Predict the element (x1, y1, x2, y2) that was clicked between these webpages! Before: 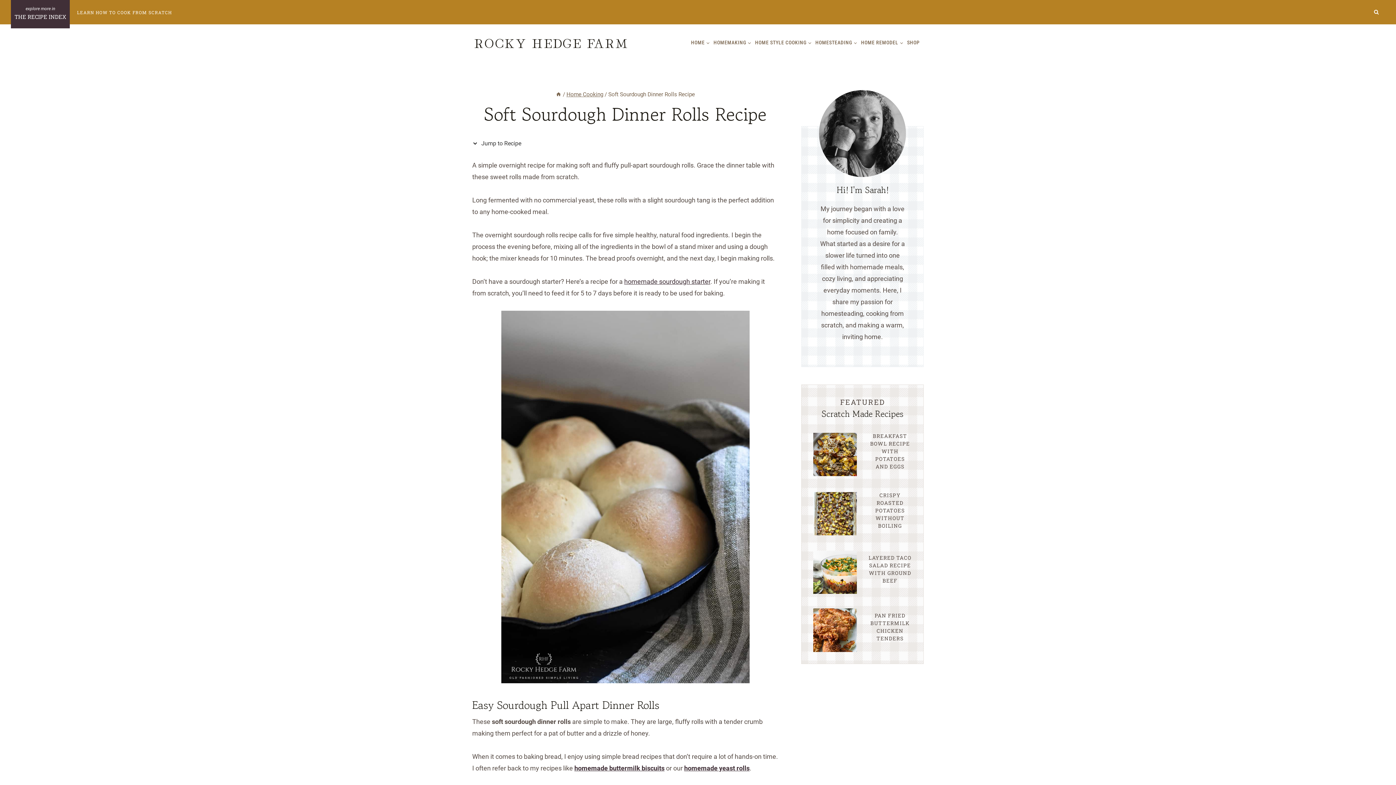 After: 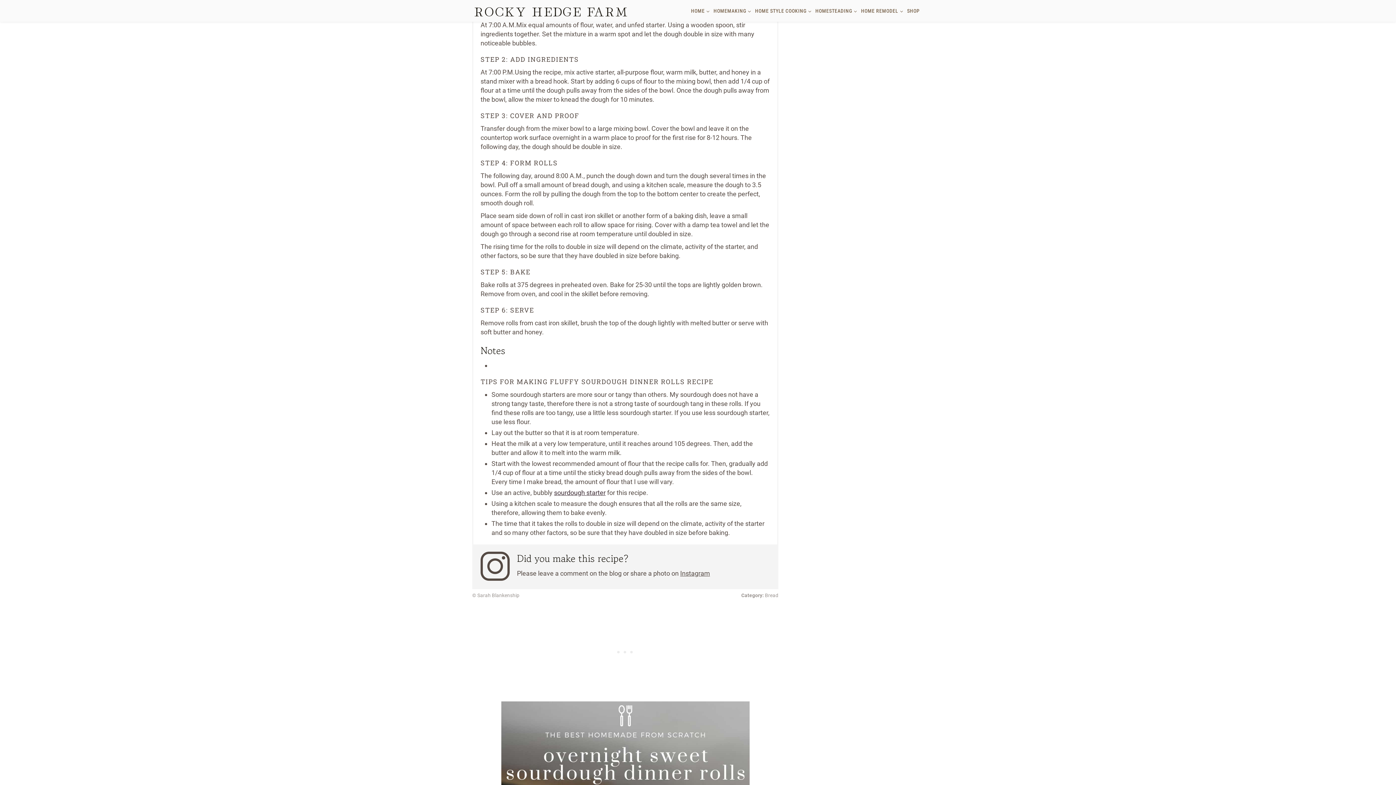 Action: label:  Jump to Recipe bbox: (472, 135, 525, 152)